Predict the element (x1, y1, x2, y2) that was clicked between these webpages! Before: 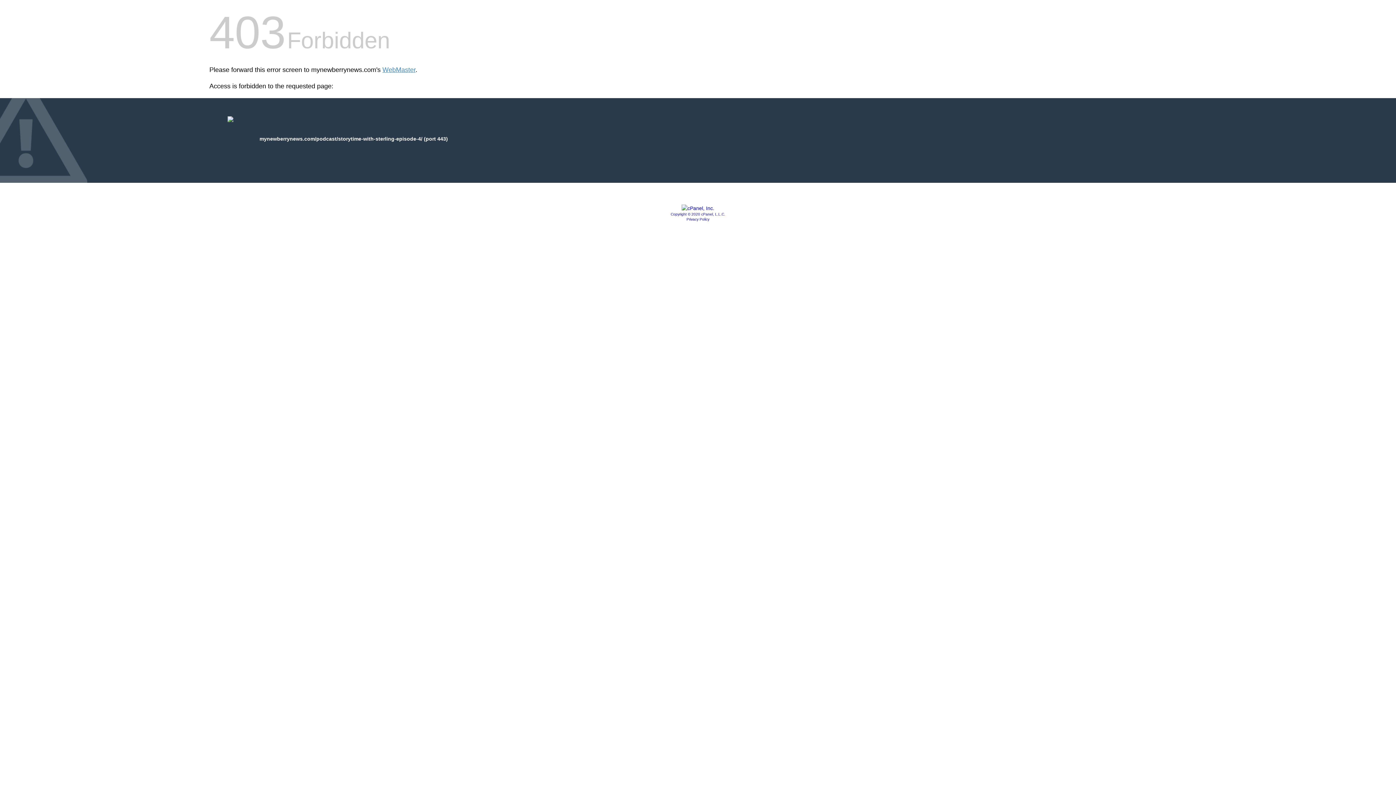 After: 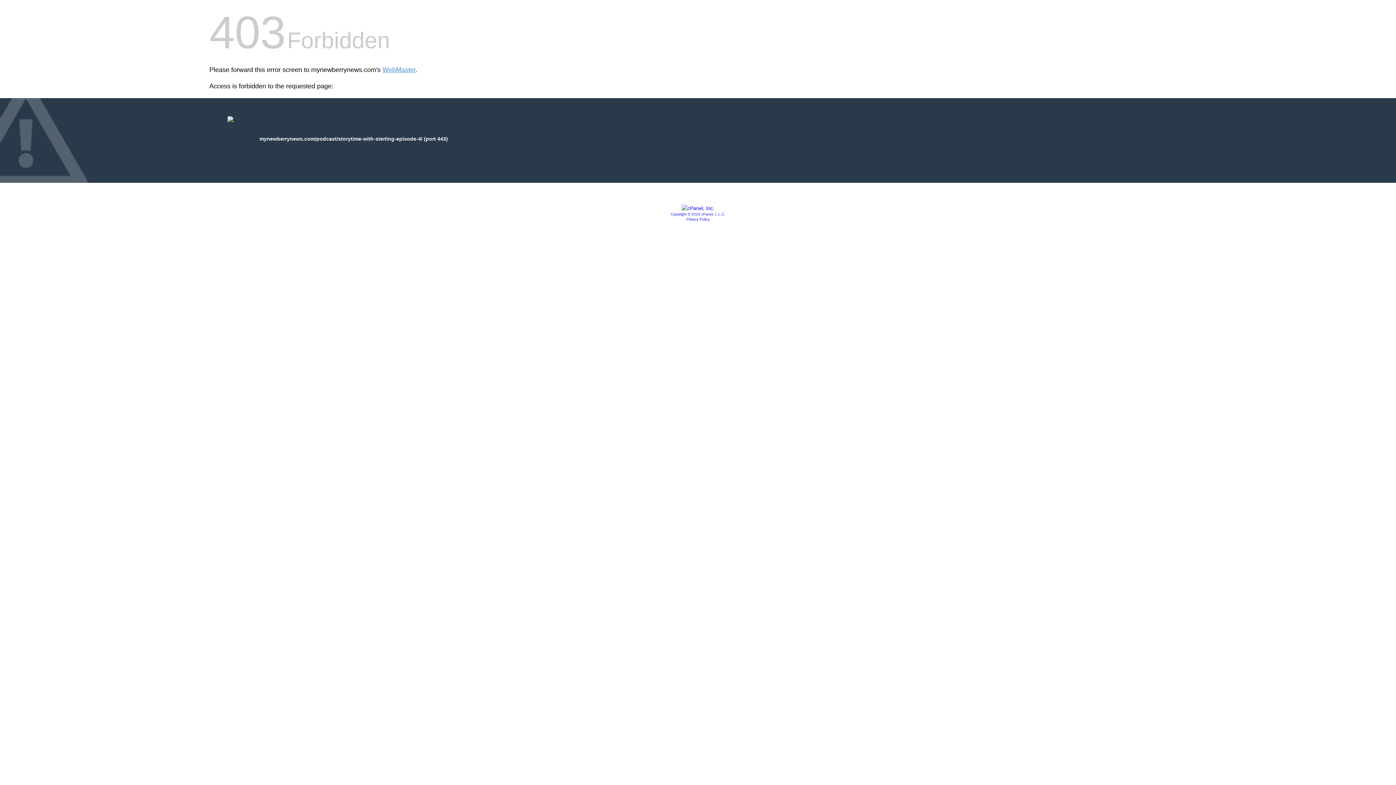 Action: bbox: (681, 205, 714, 211)